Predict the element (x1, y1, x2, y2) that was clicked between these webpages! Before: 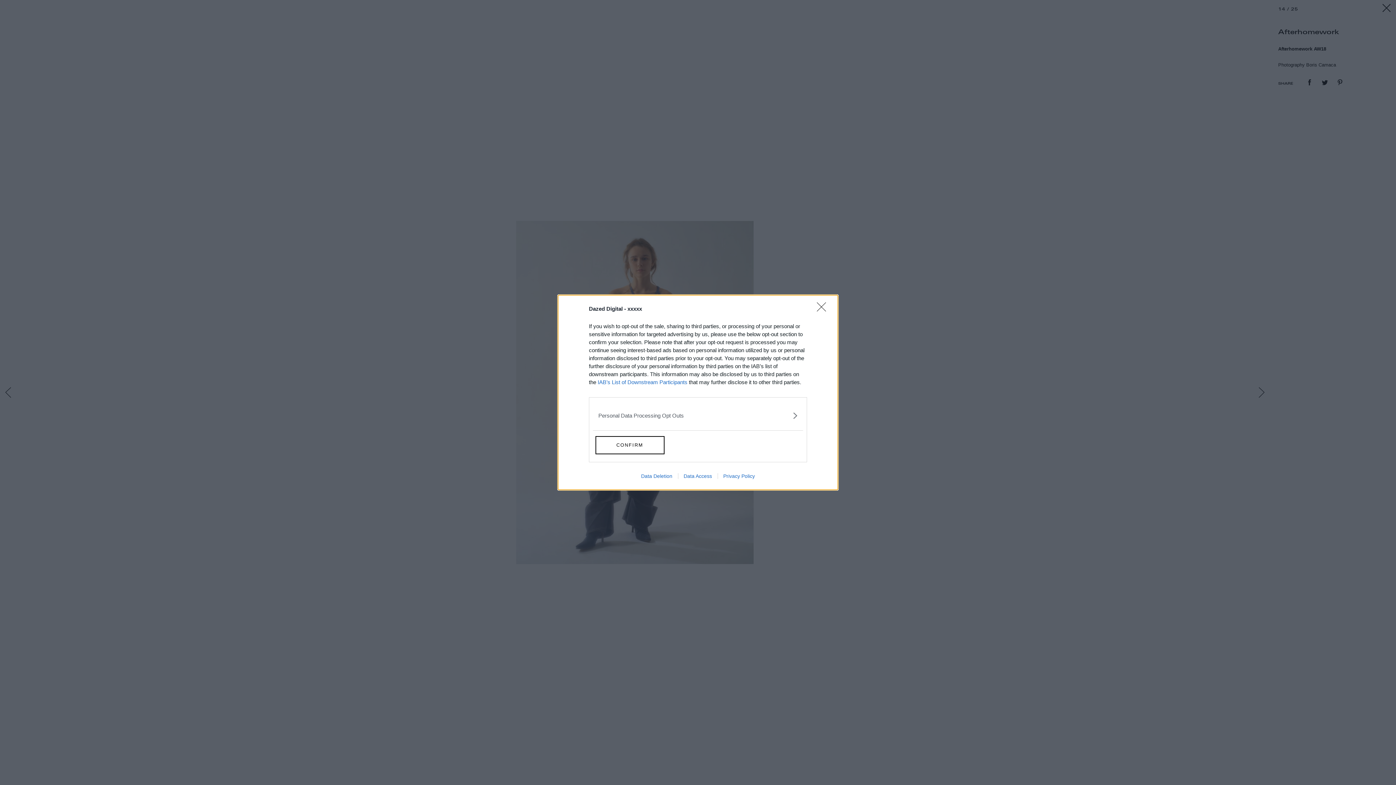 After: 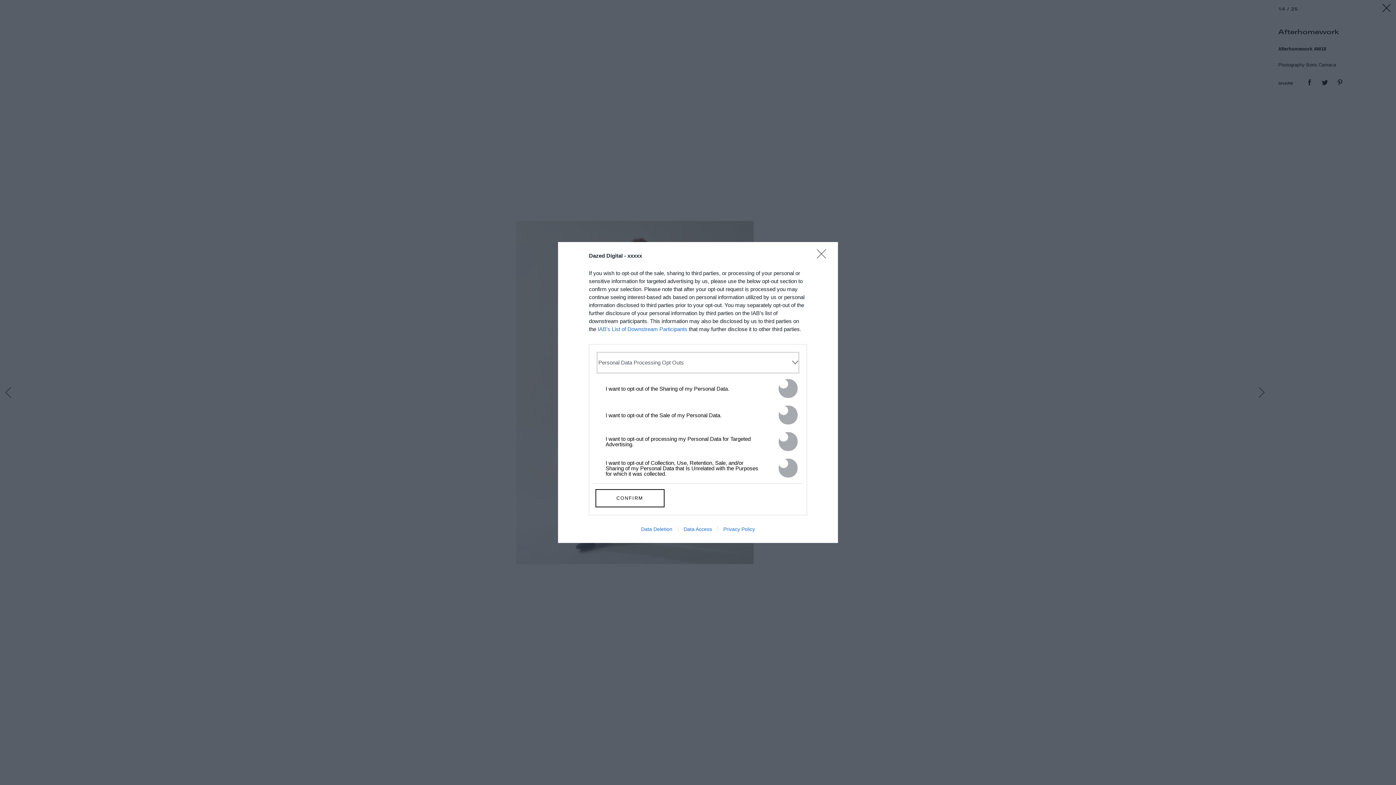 Action: label: Opt-Outs bbox: (598, 406, 797, 425)